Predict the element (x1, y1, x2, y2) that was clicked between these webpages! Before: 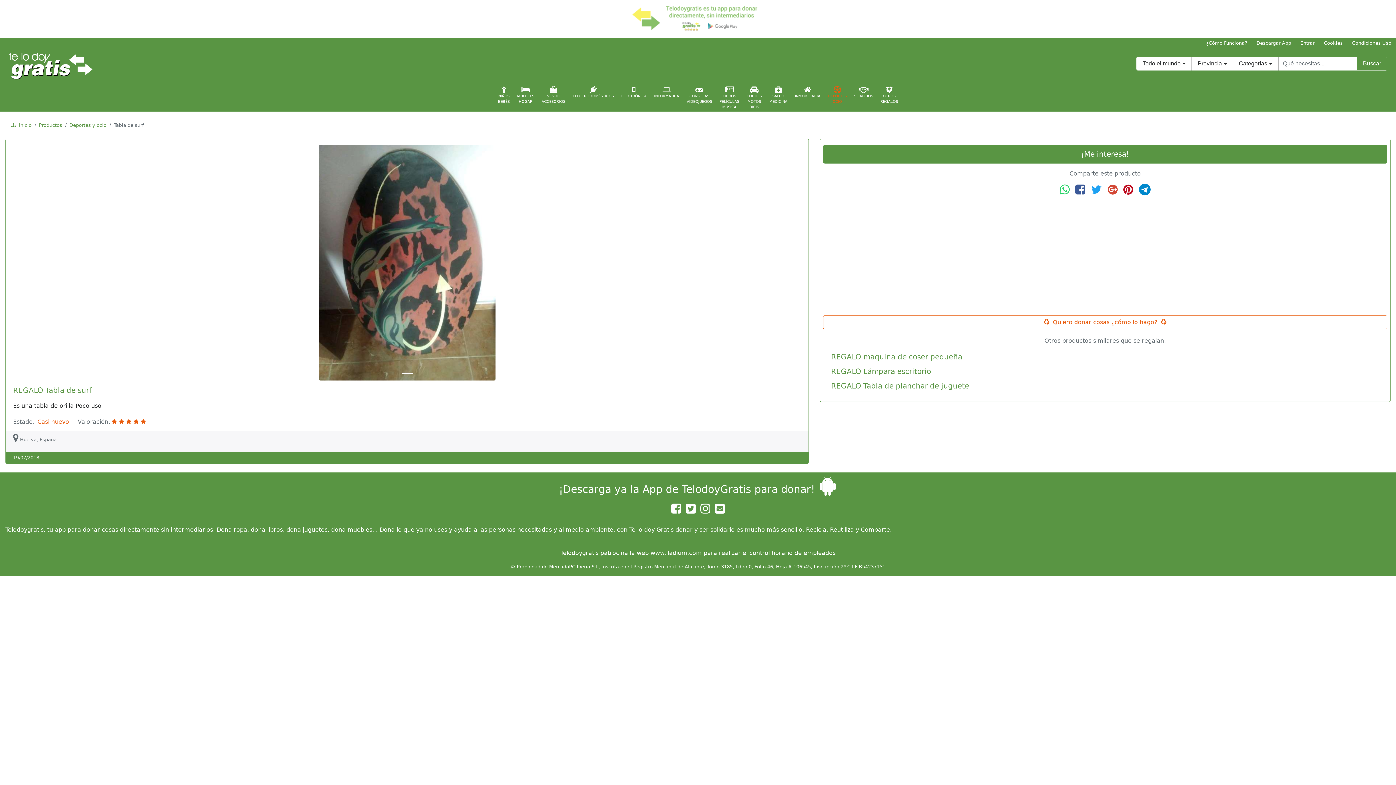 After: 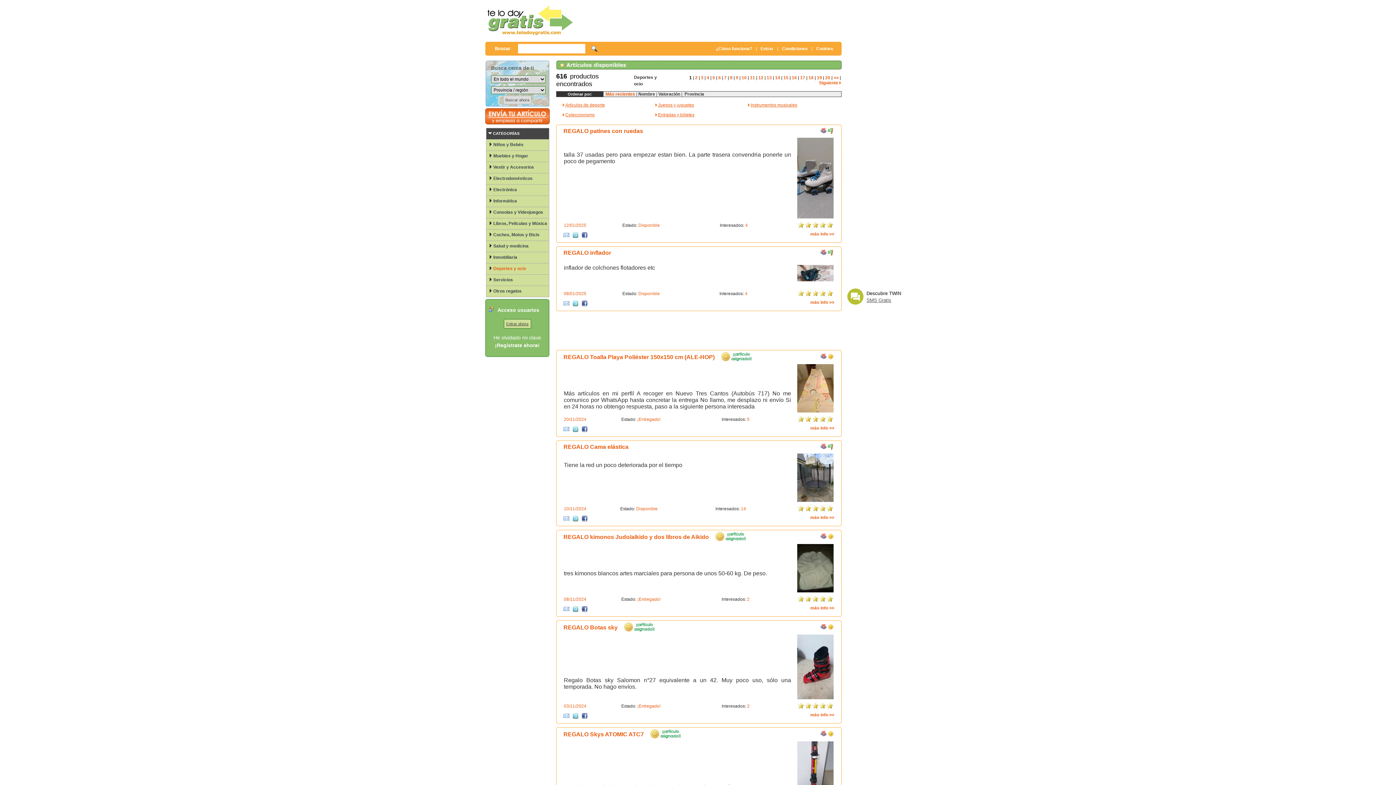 Action: label: DEPORTES
OCIO bbox: (824, 84, 850, 106)